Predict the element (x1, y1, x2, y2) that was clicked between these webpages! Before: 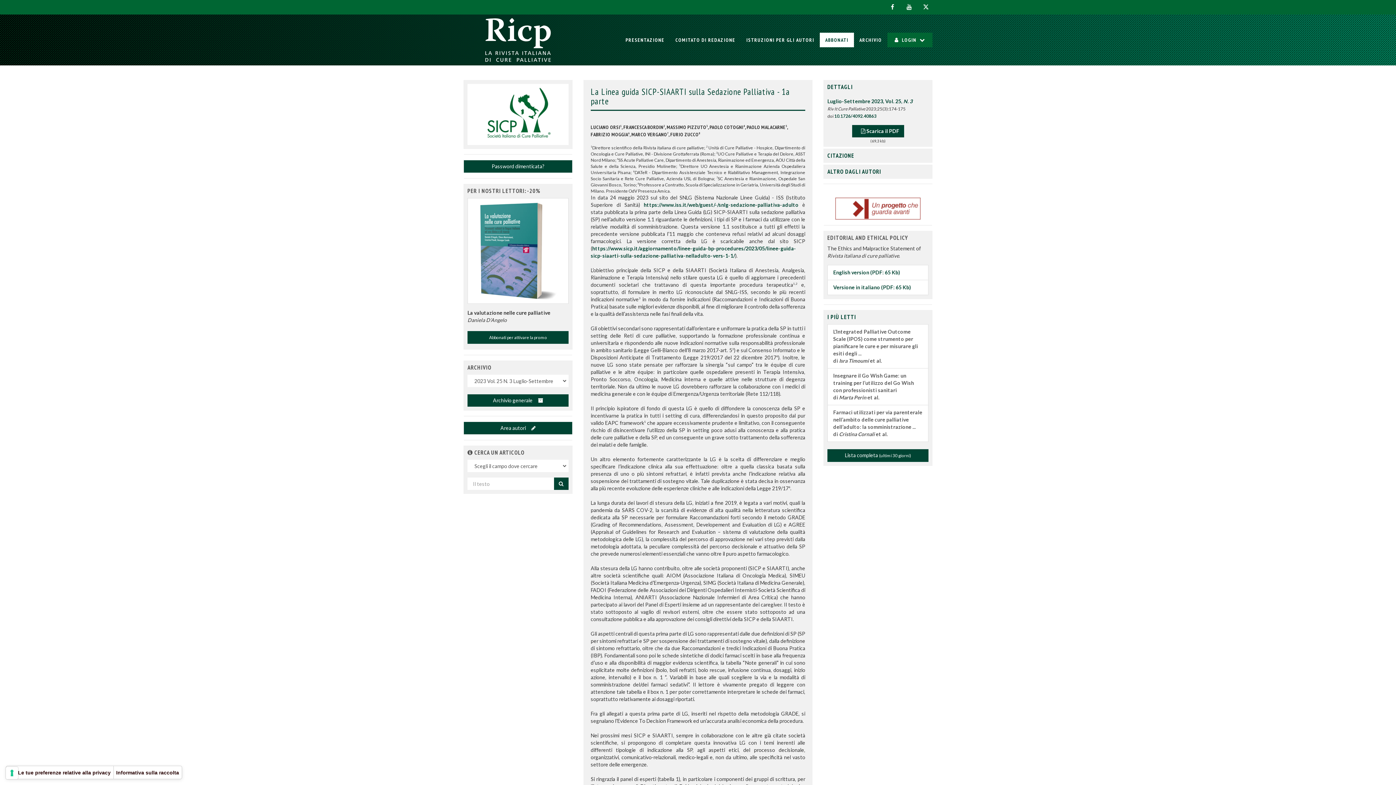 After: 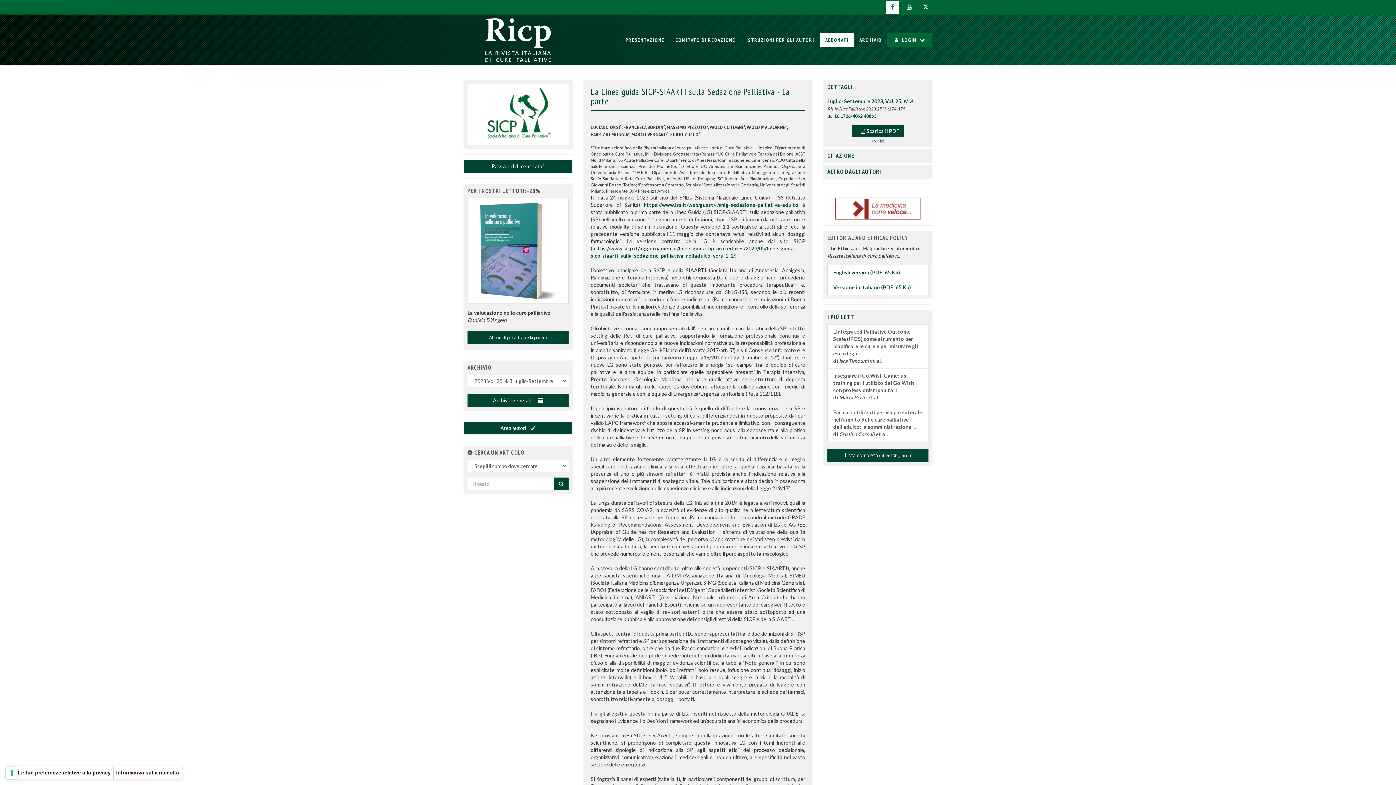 Action: bbox: (886, 0, 899, 13)